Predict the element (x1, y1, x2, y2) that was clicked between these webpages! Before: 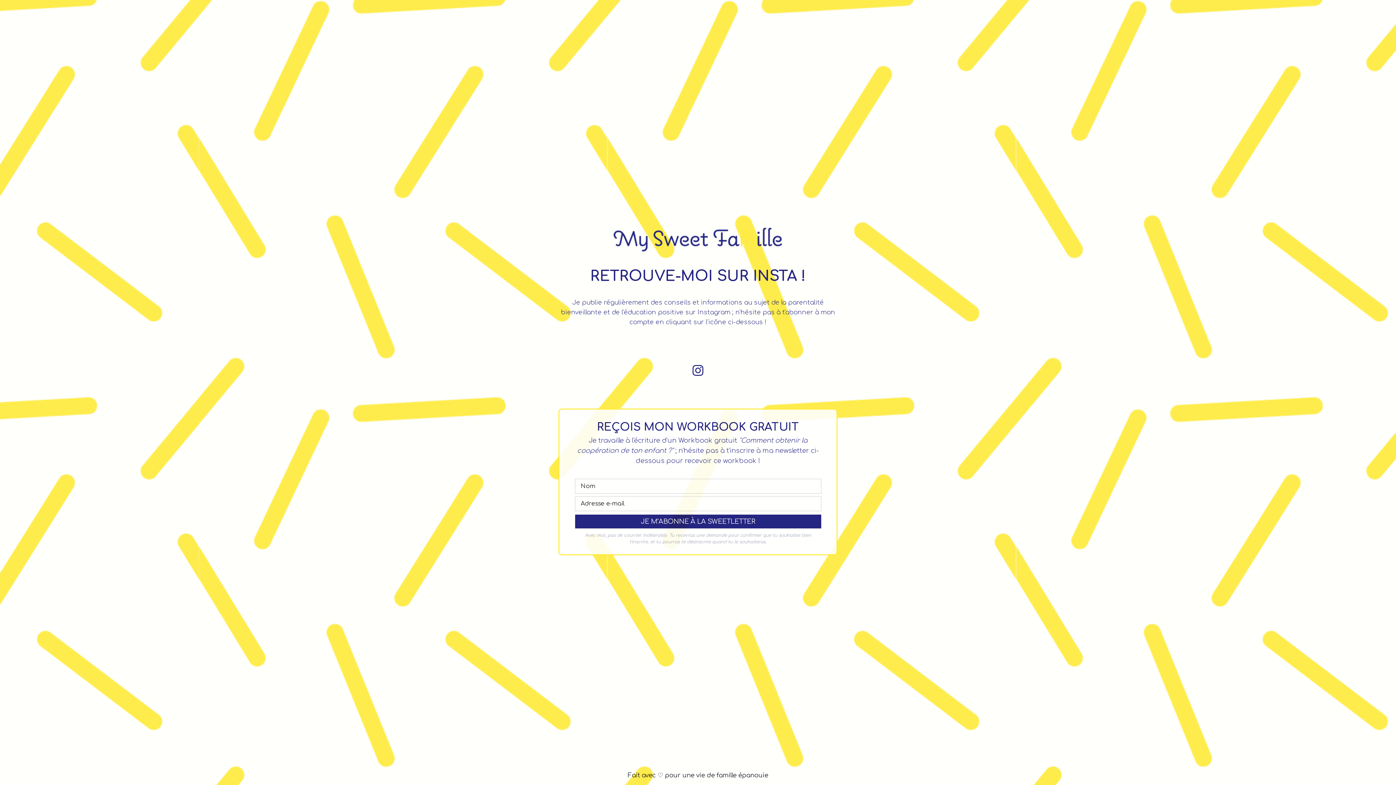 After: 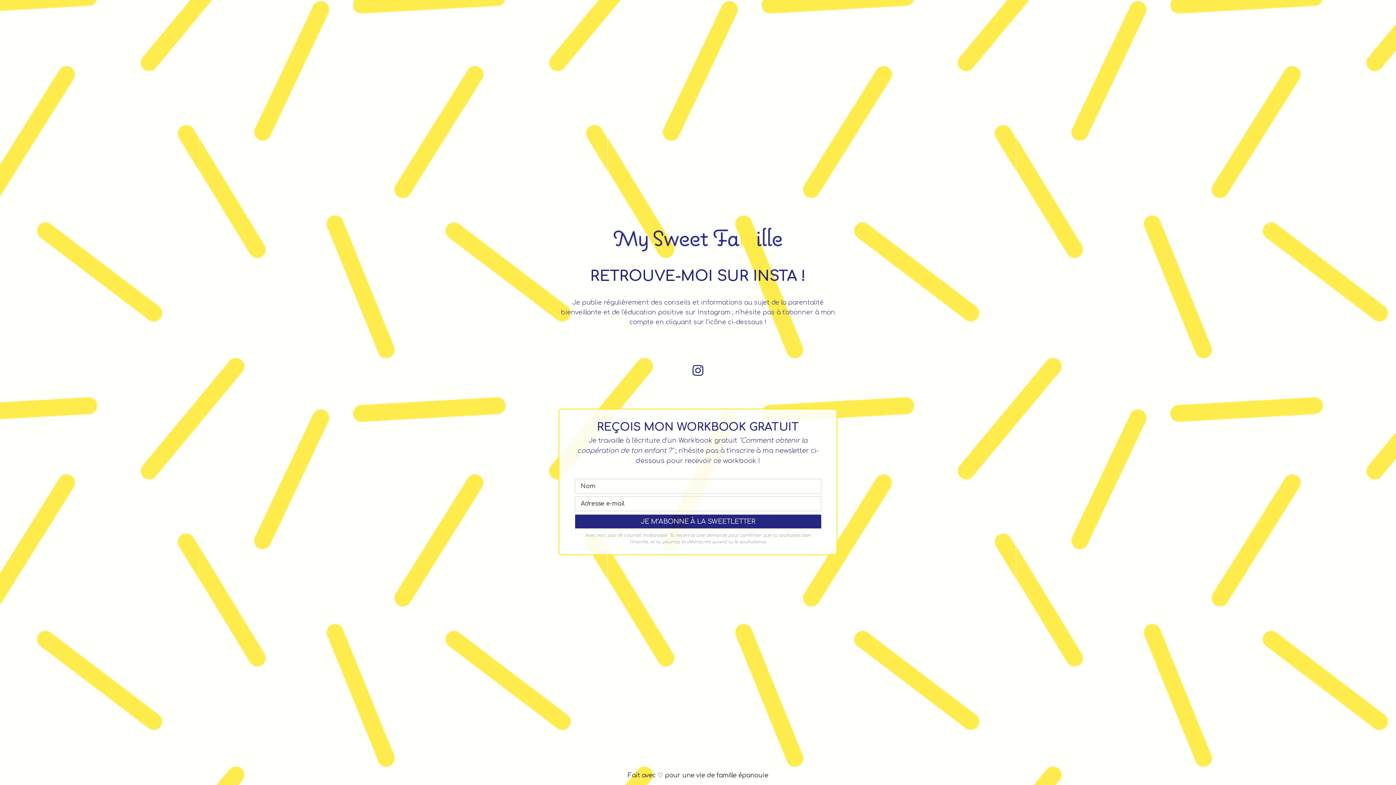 Action: bbox: (606, 249, 789, 256)